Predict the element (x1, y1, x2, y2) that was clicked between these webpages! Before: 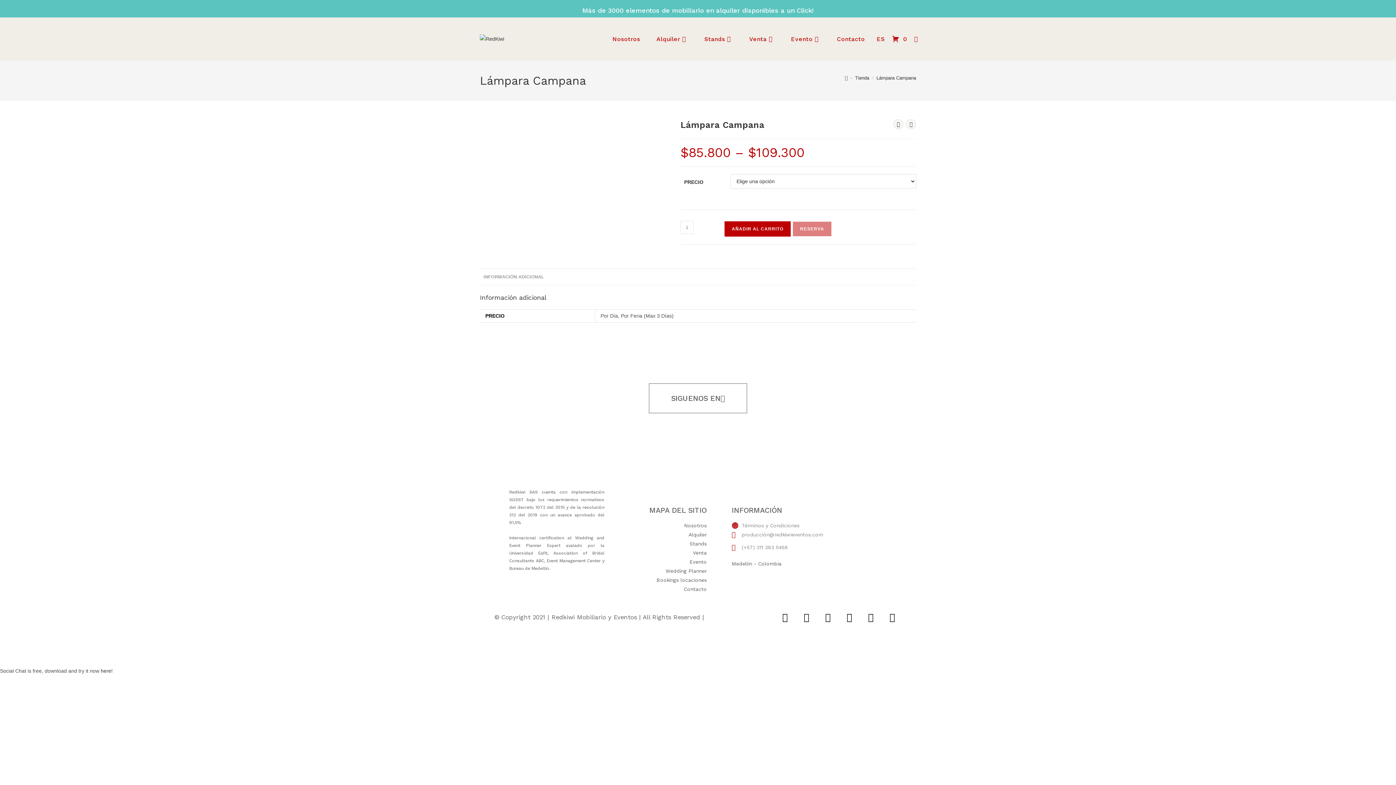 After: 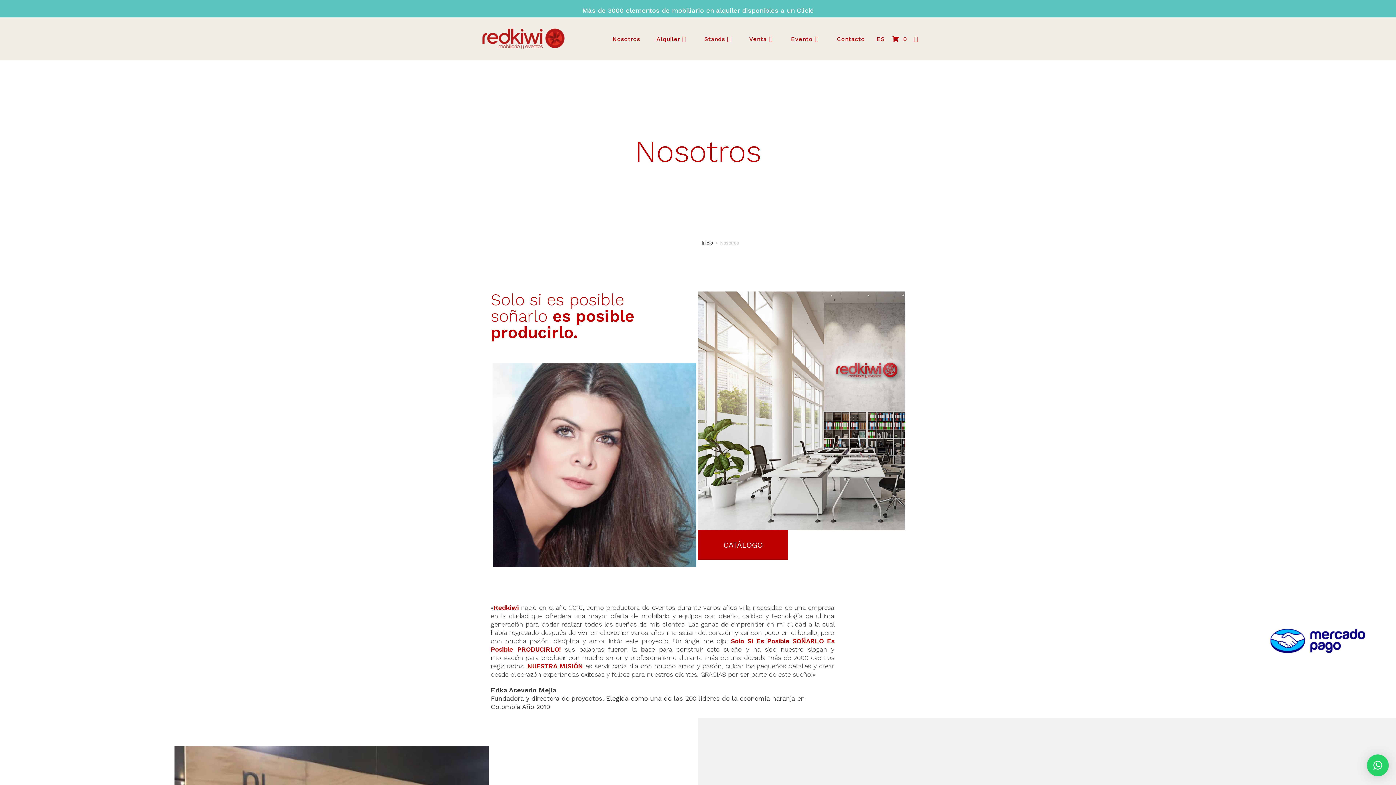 Action: label: Nosotros bbox: (604, 17, 648, 60)